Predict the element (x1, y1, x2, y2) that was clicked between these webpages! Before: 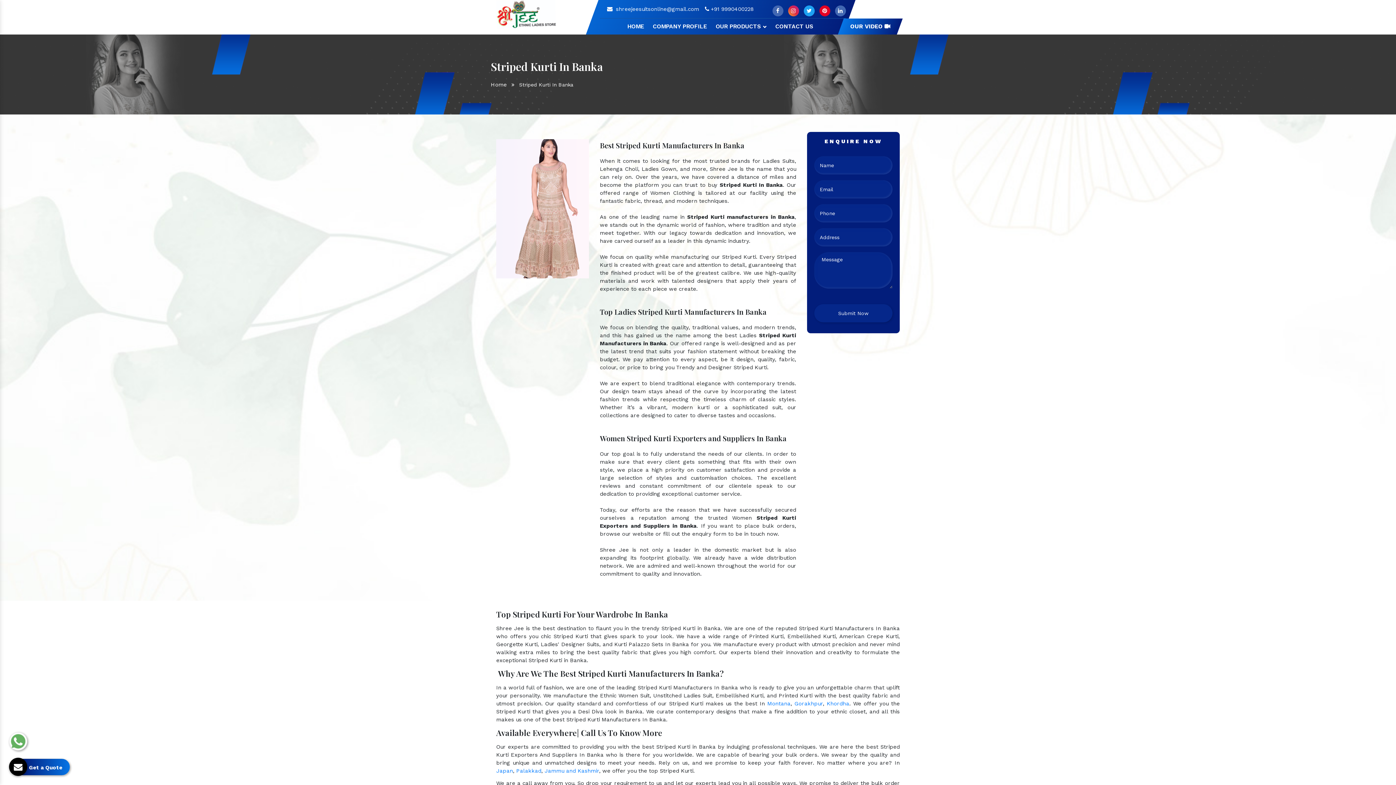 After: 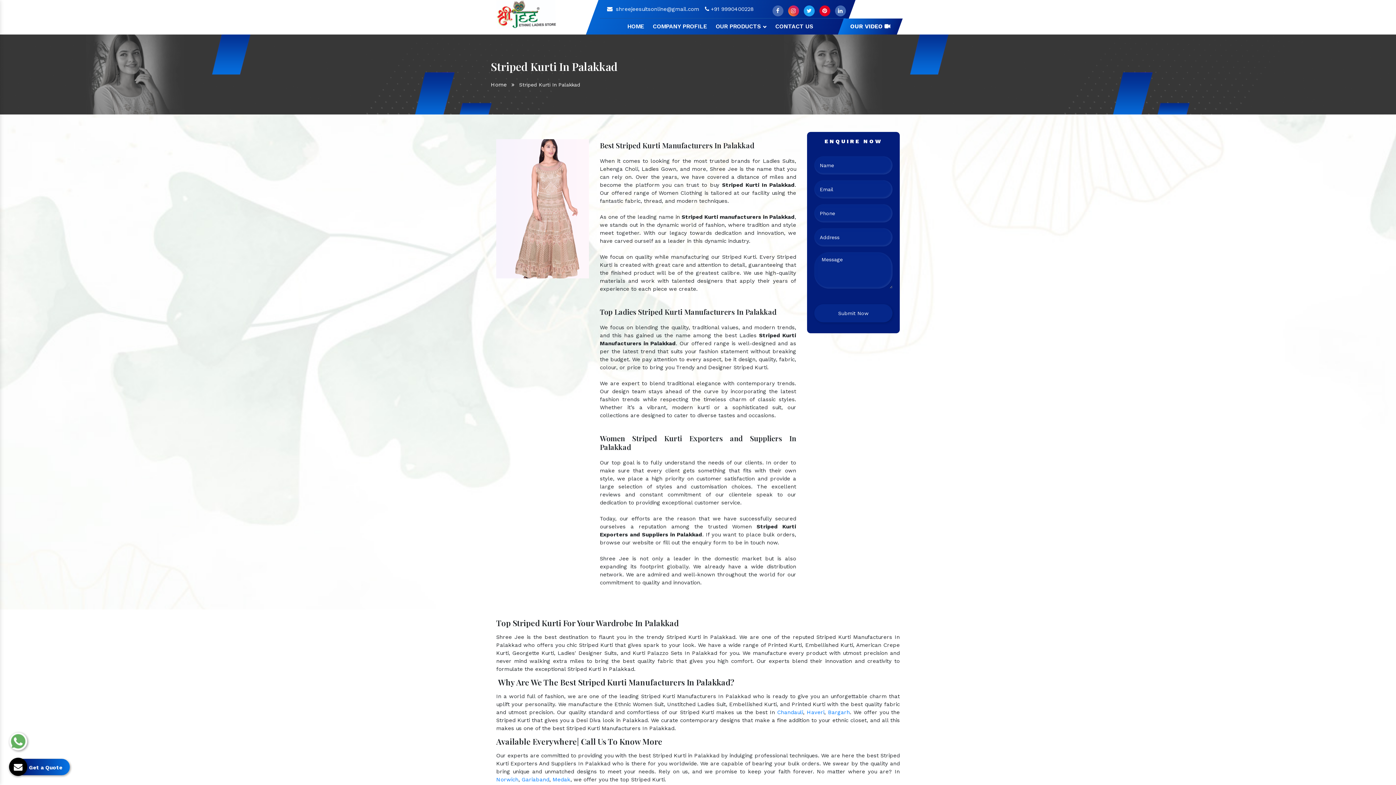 Action: label: Palakkad bbox: (516, 768, 541, 774)